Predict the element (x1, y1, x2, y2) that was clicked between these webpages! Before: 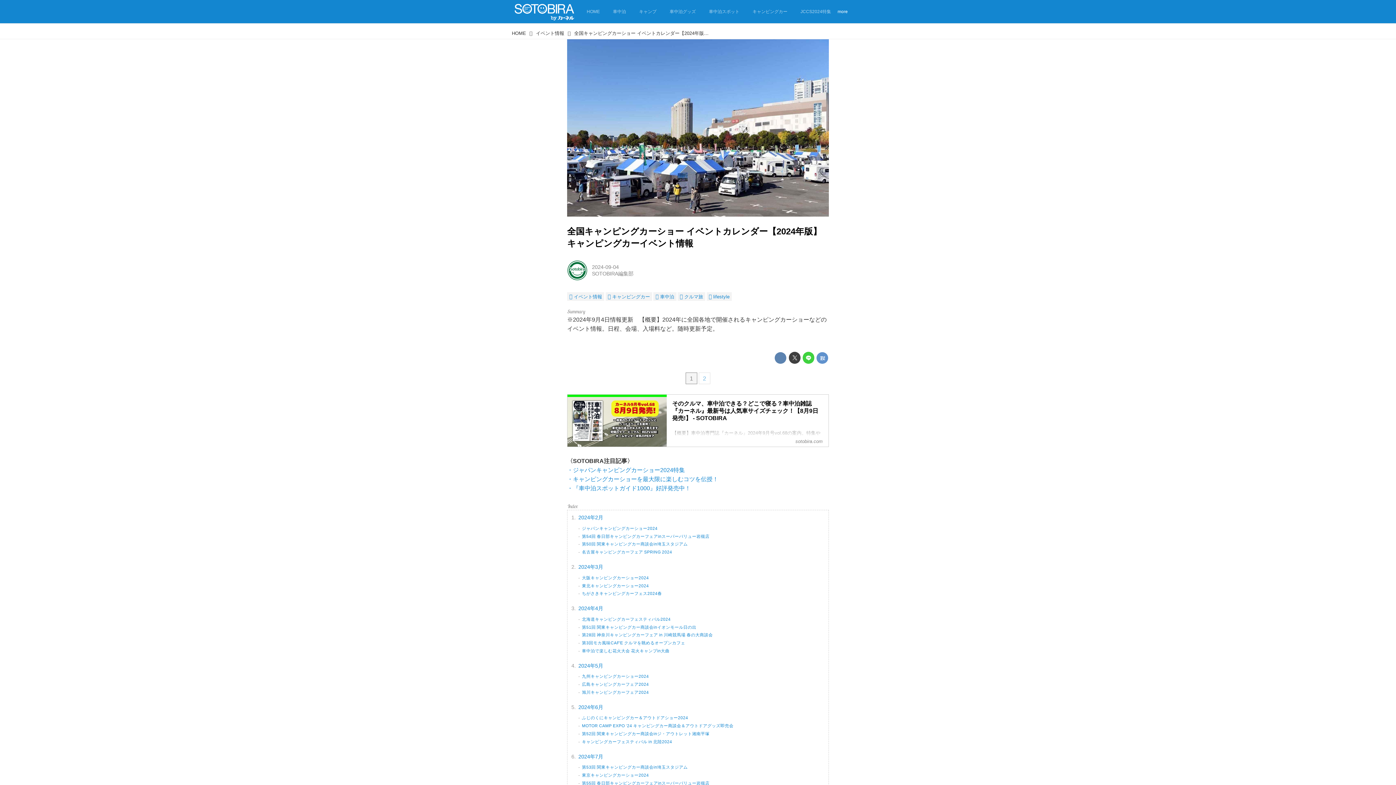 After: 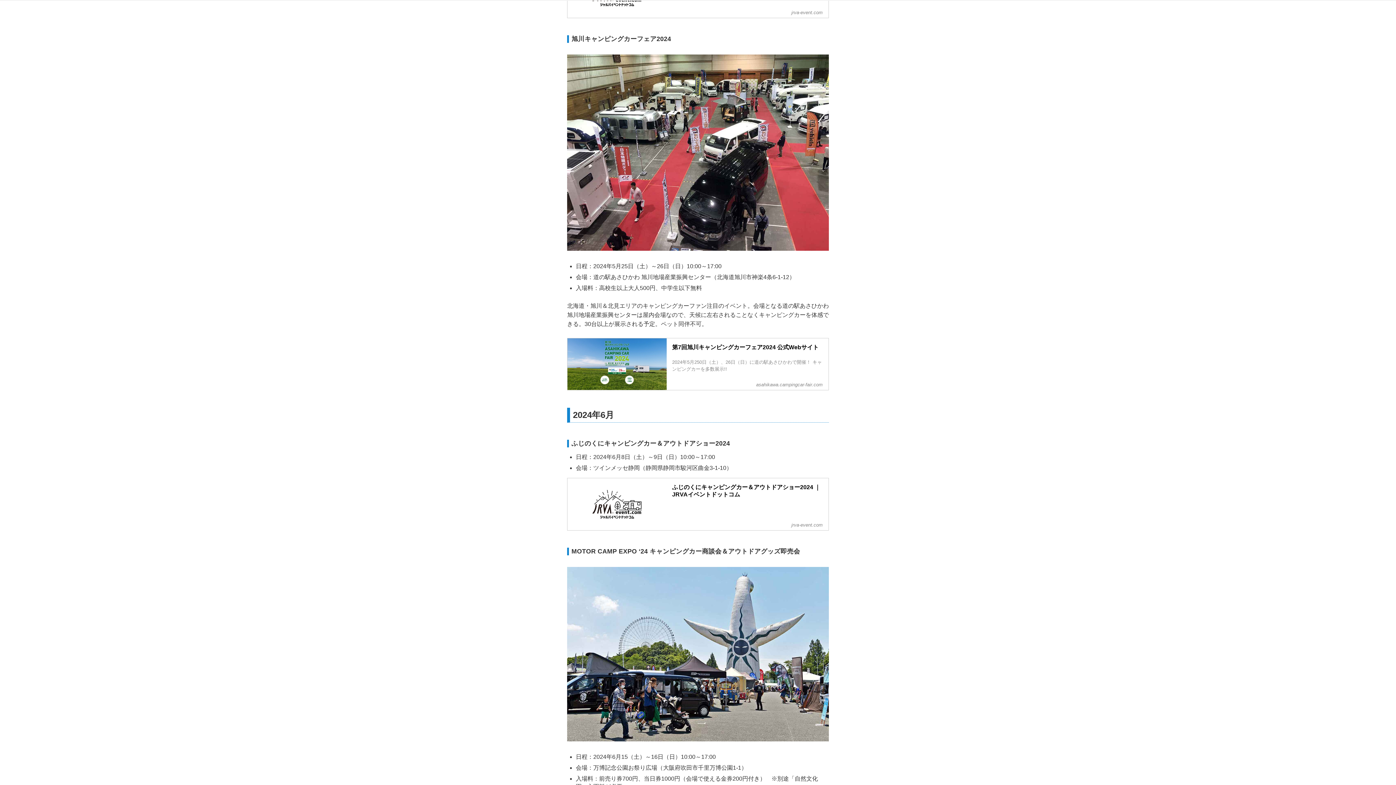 Action: bbox: (582, 689, 824, 695) label: 旭川キャンピングカーフェア2024